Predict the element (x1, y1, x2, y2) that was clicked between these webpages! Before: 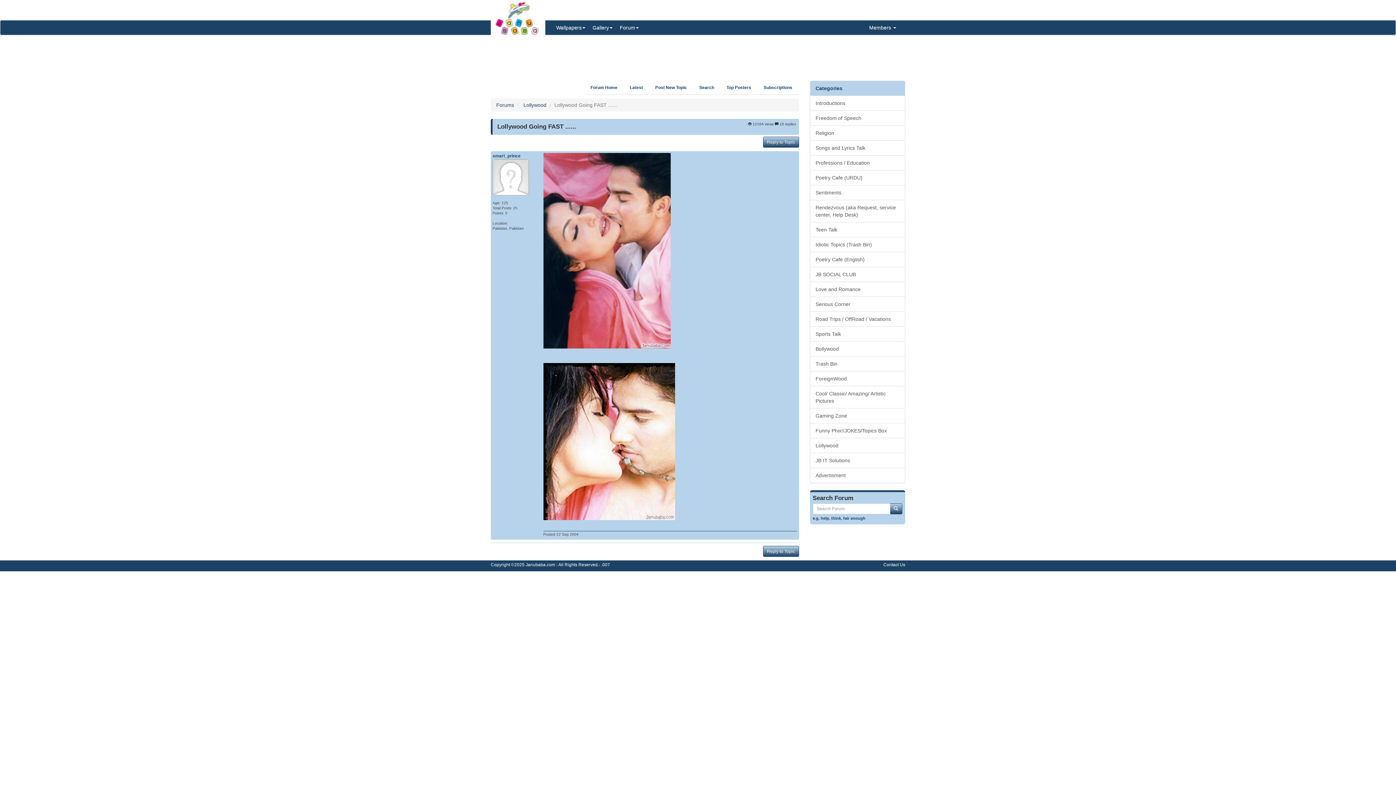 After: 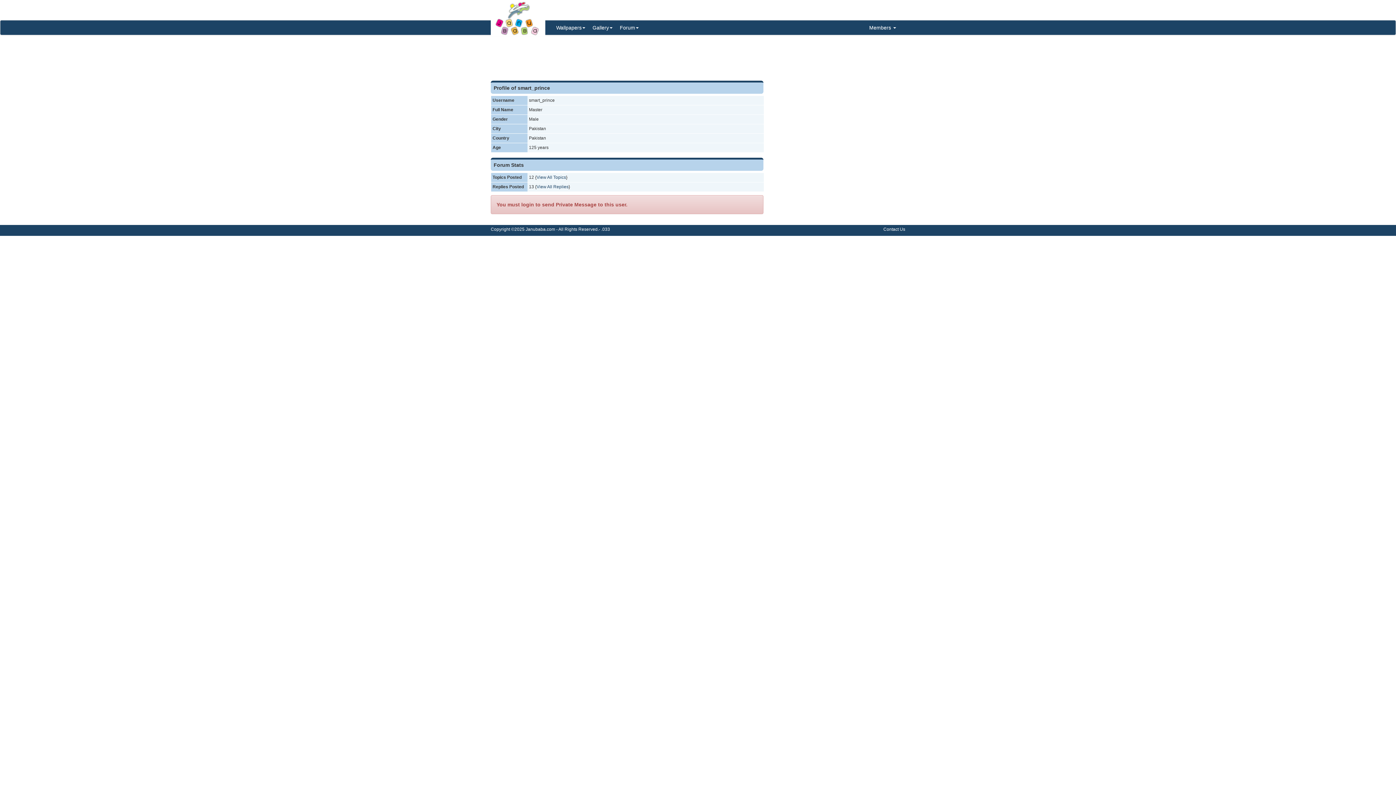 Action: label: smart_prince bbox: (492, 153, 520, 158)